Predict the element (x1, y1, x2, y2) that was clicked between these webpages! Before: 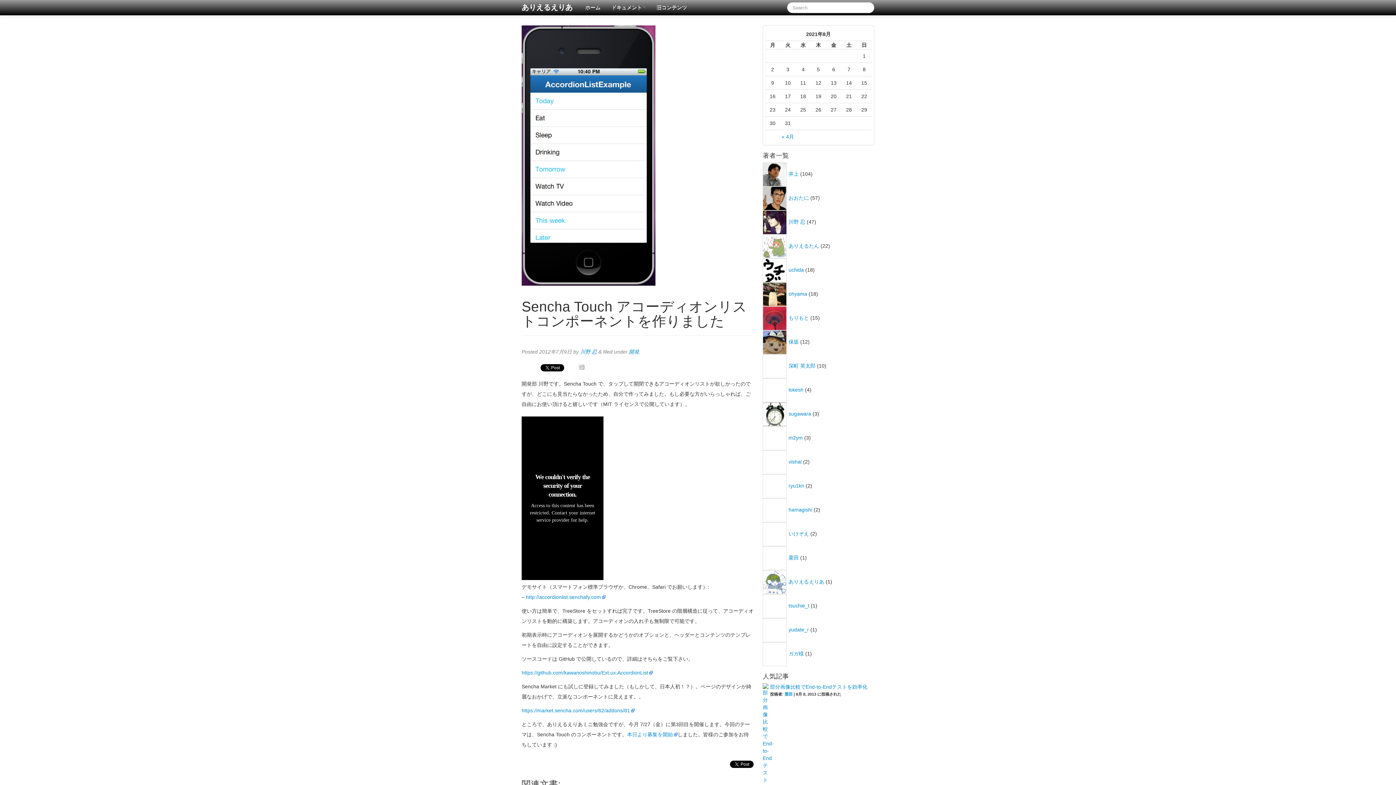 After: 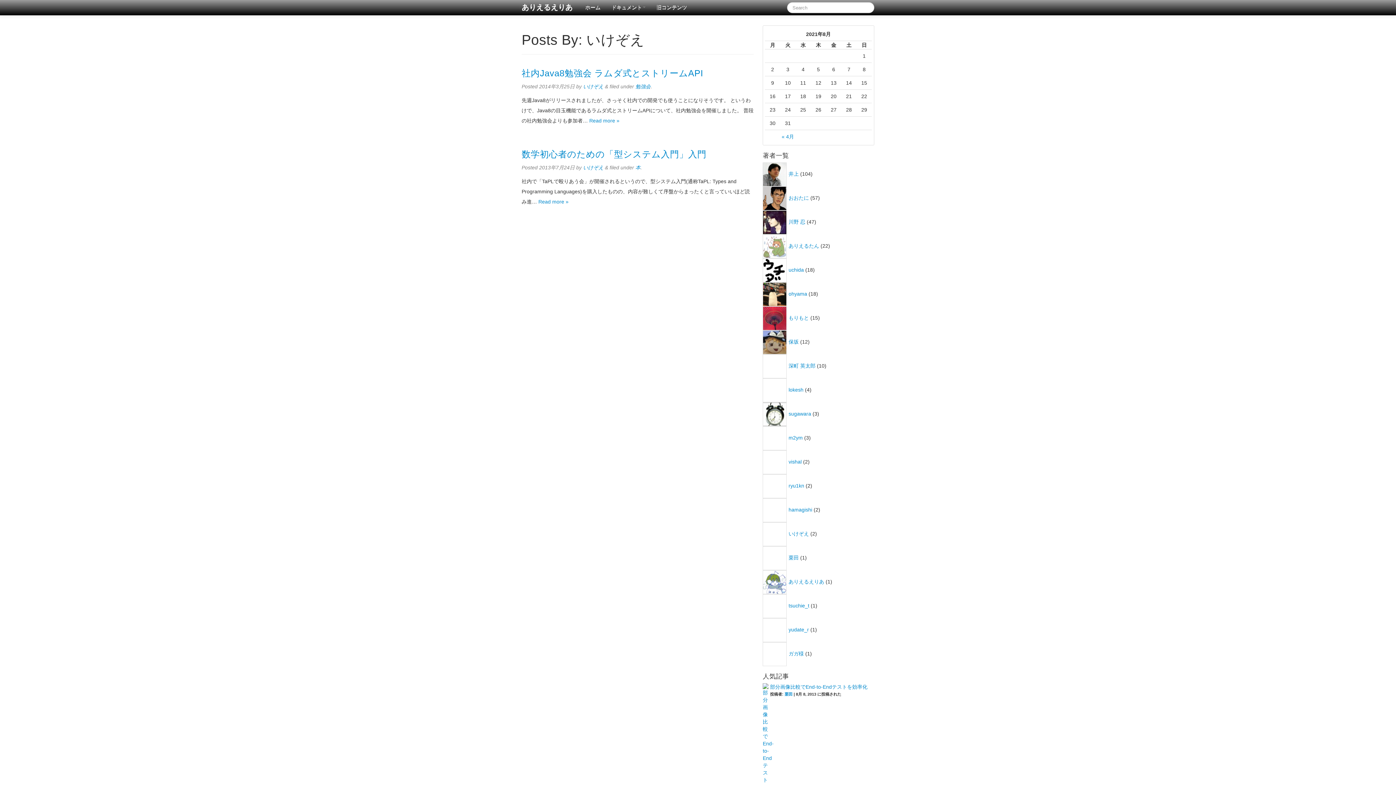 Action: bbox: (788, 531, 809, 536) label: いけぞえ